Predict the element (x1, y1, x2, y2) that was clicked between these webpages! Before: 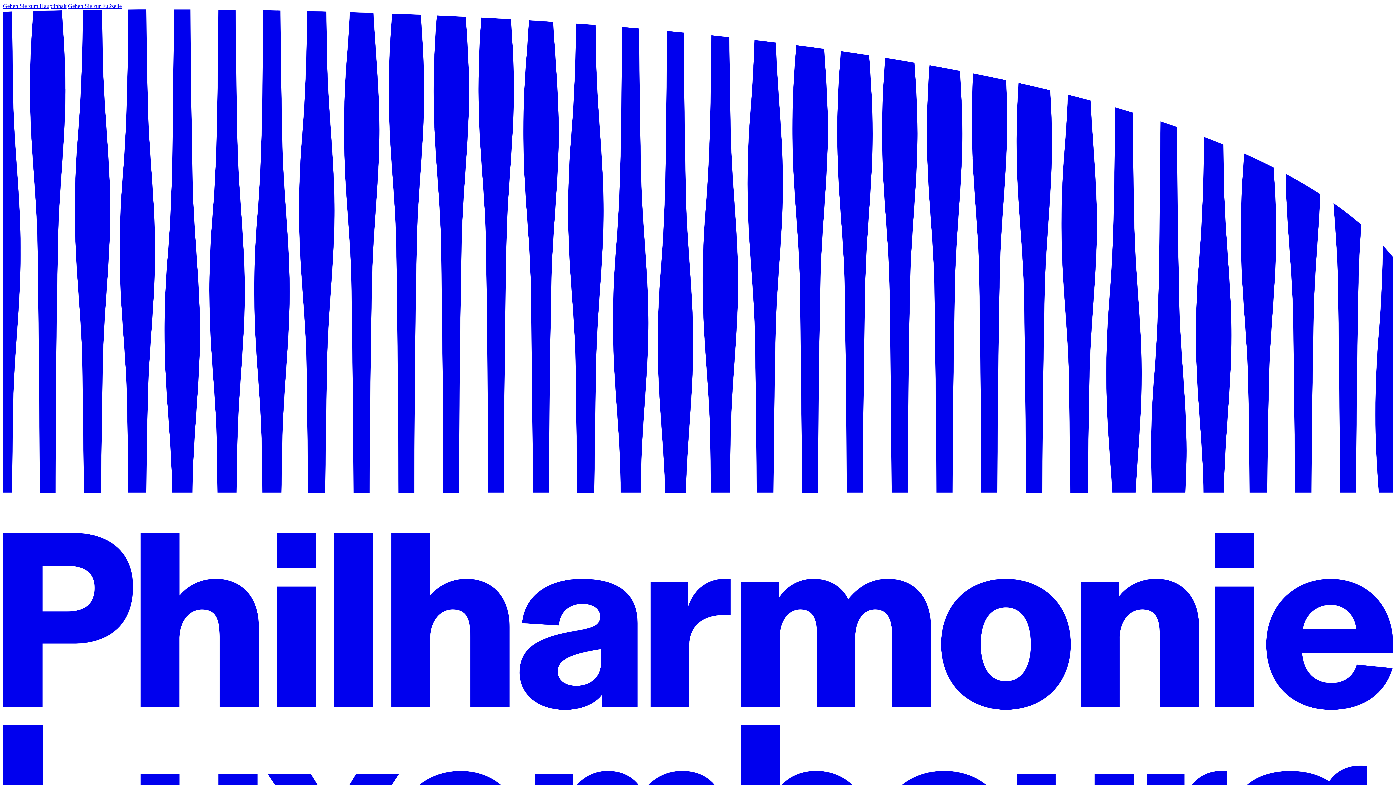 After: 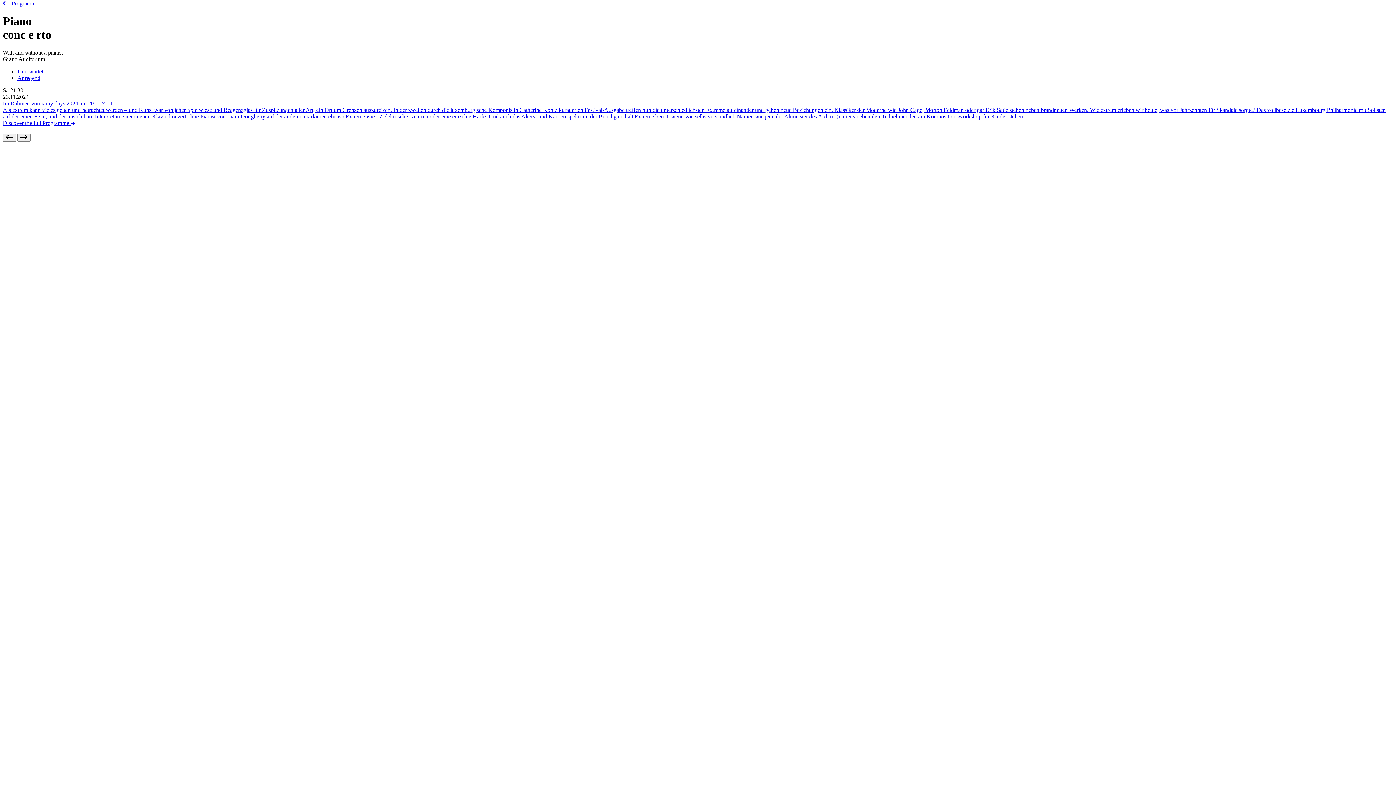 Action: bbox: (2, 2, 66, 9) label: Gehen Sie zum Hauptinhalt